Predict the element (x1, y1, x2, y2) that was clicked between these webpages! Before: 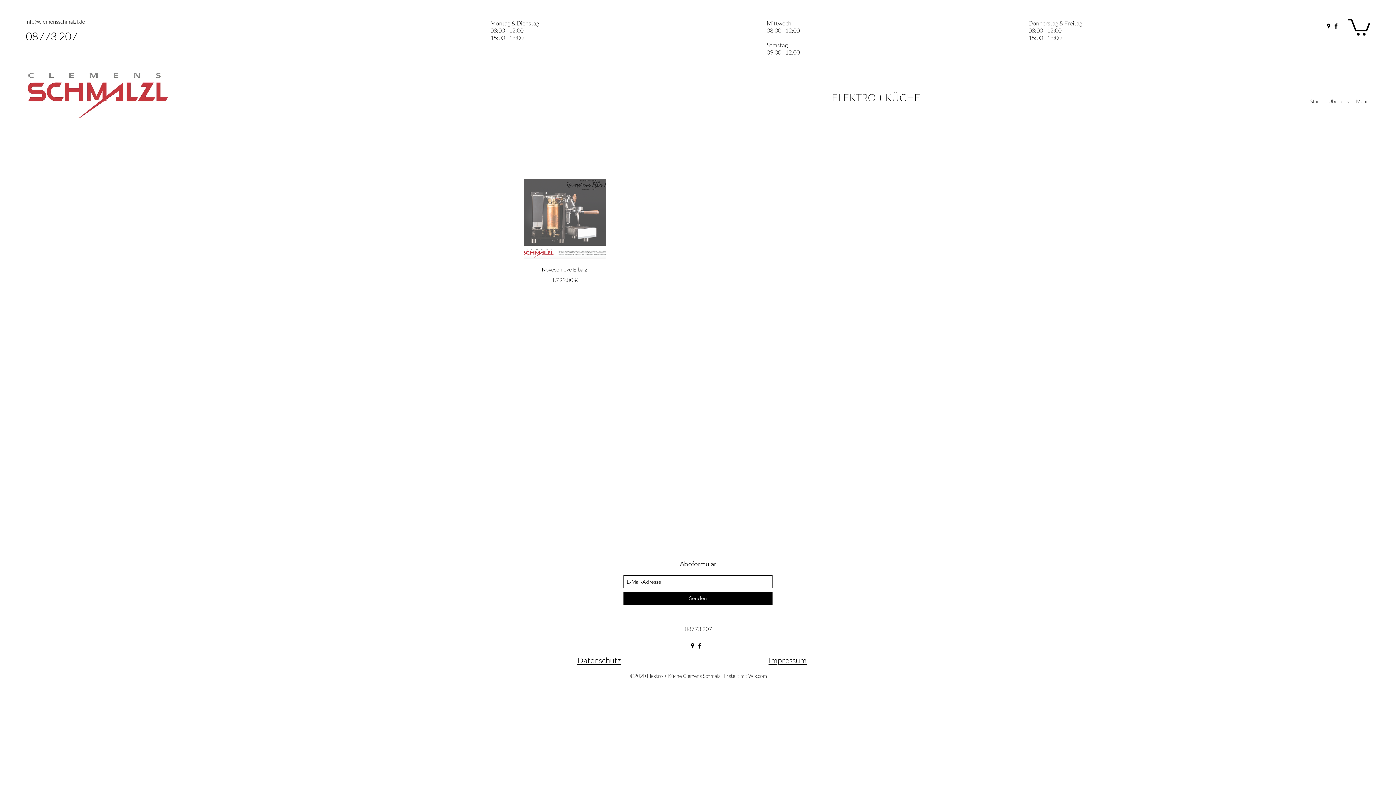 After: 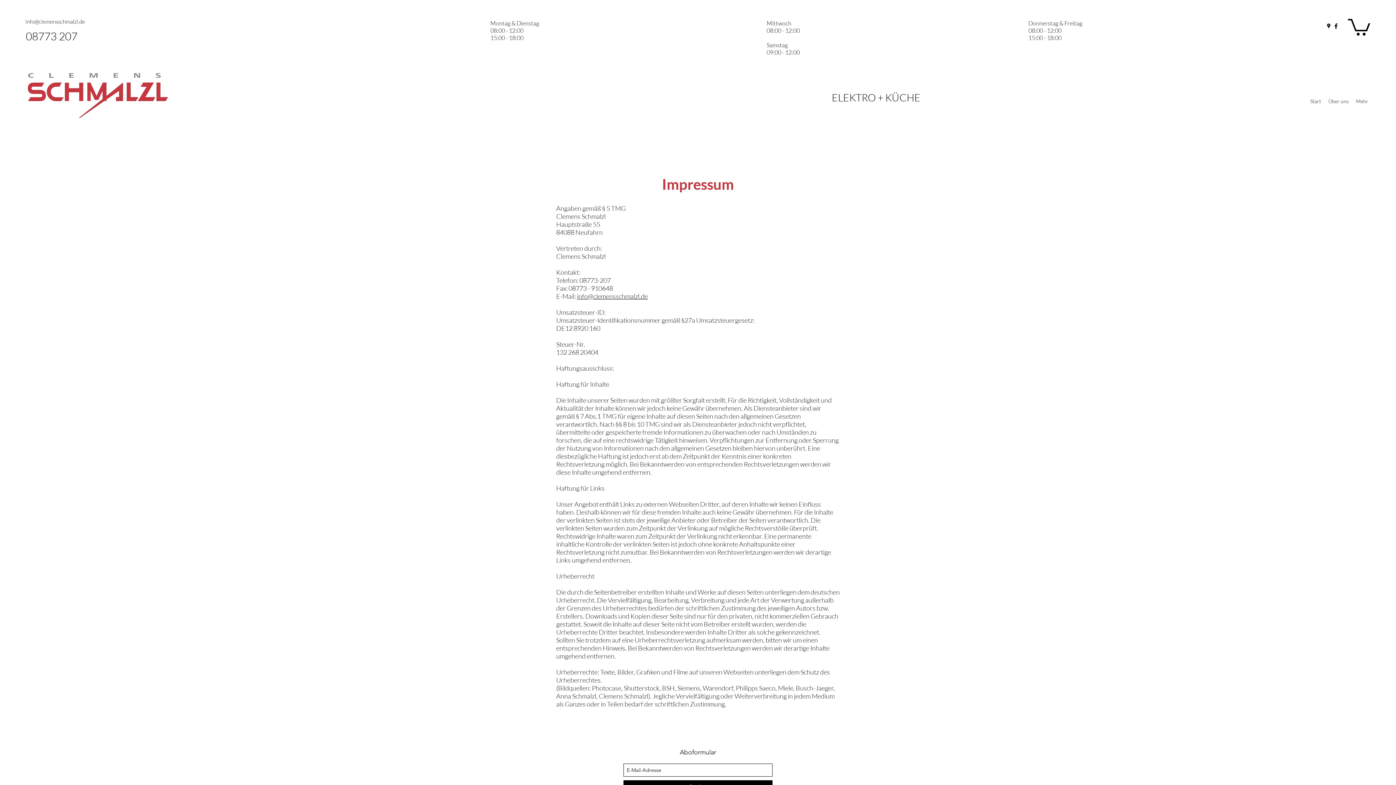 Action: label: Impressum bbox: (768, 655, 806, 665)